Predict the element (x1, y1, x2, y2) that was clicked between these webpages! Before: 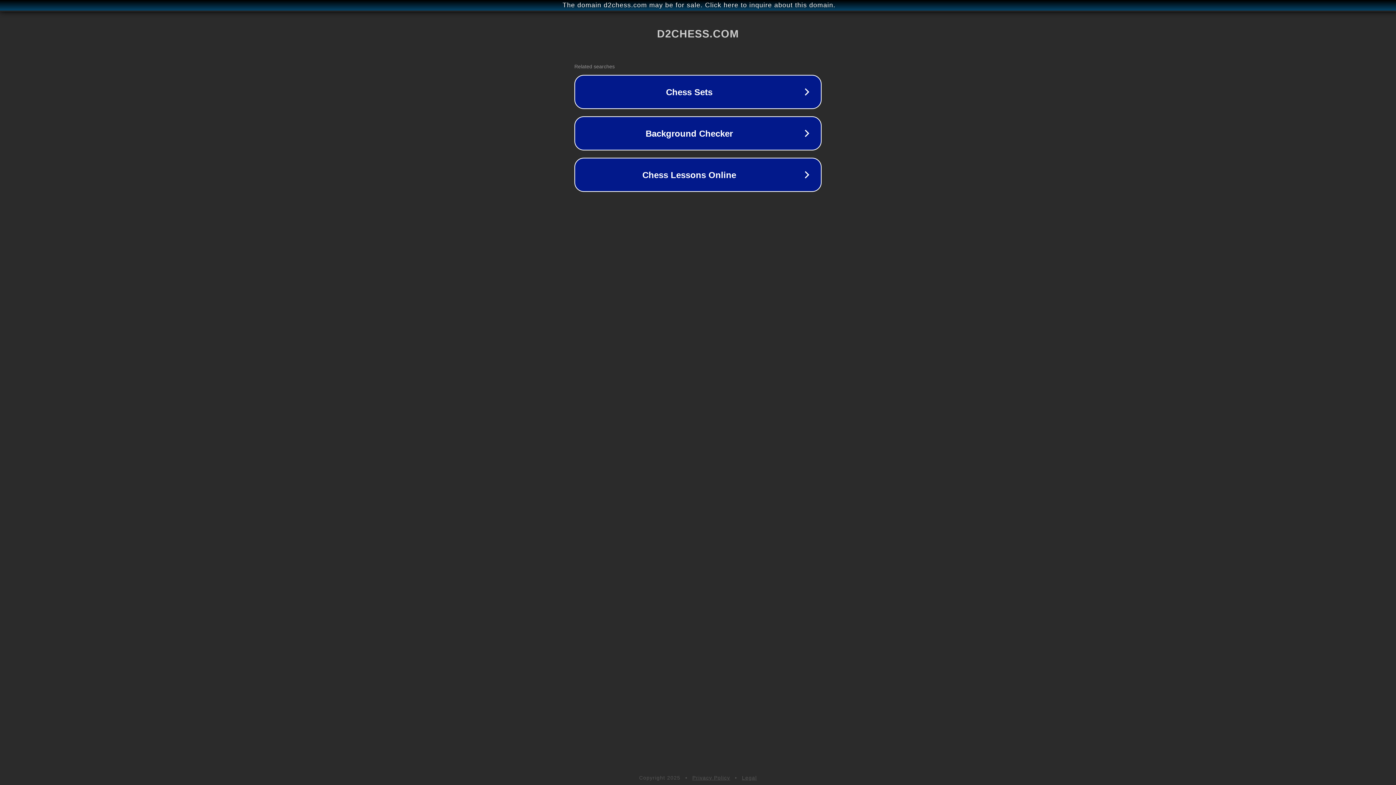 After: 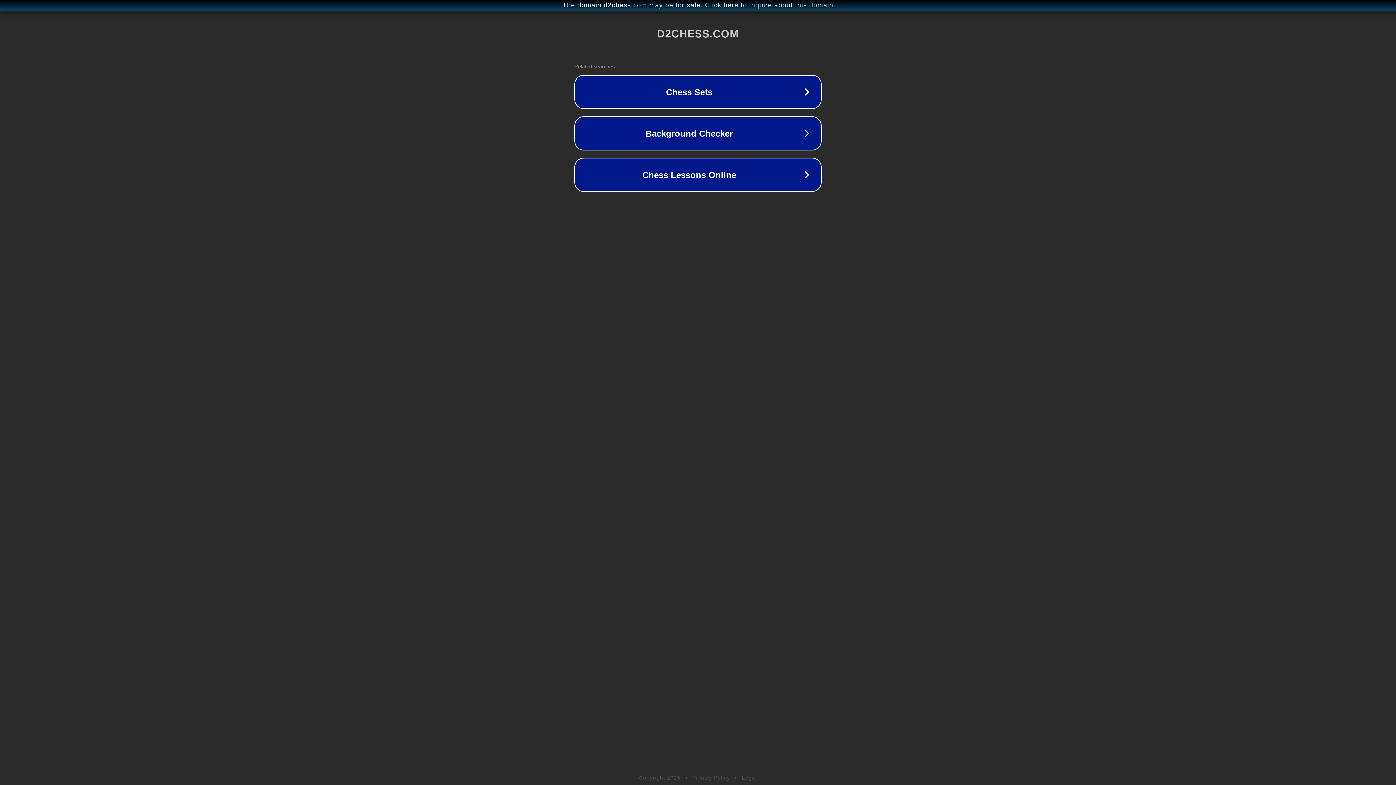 Action: label: Legal bbox: (742, 775, 757, 781)